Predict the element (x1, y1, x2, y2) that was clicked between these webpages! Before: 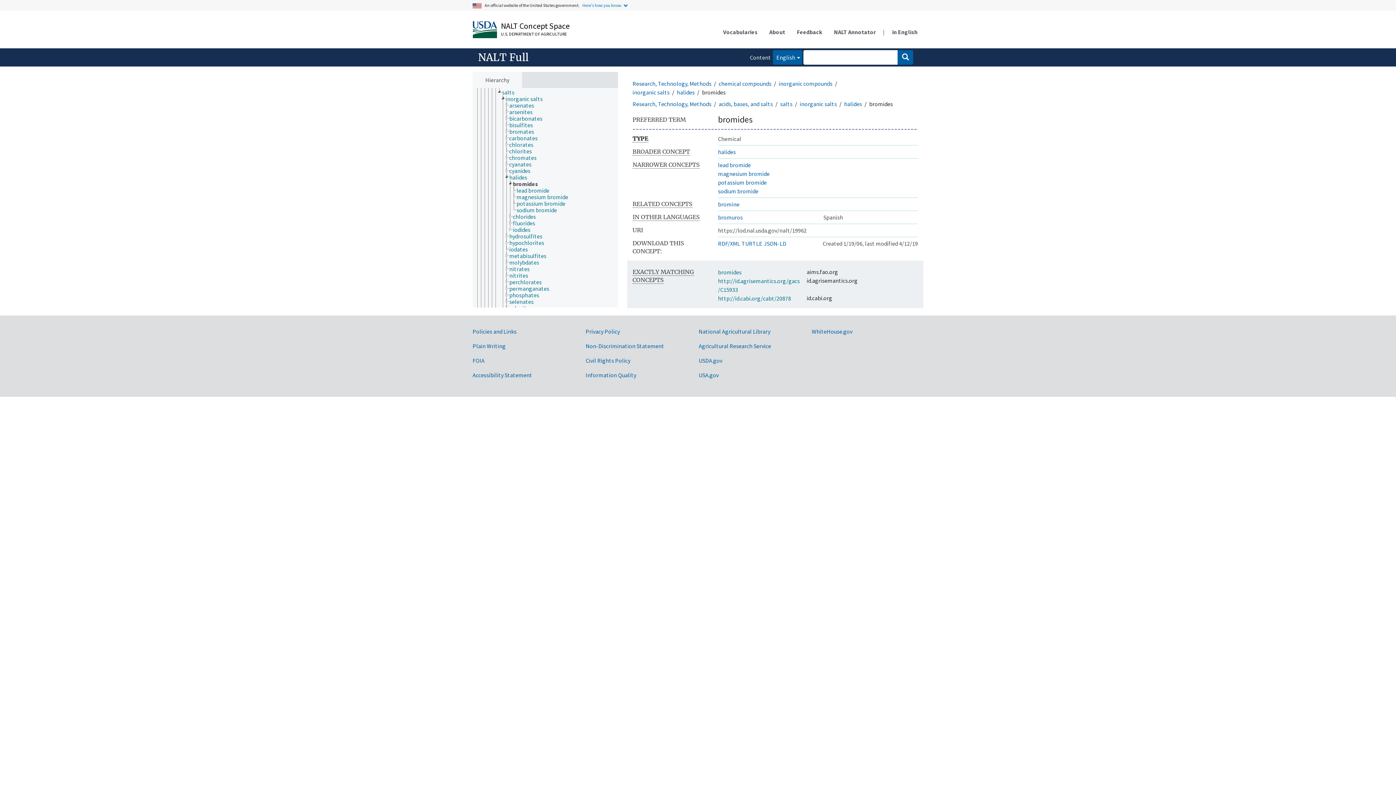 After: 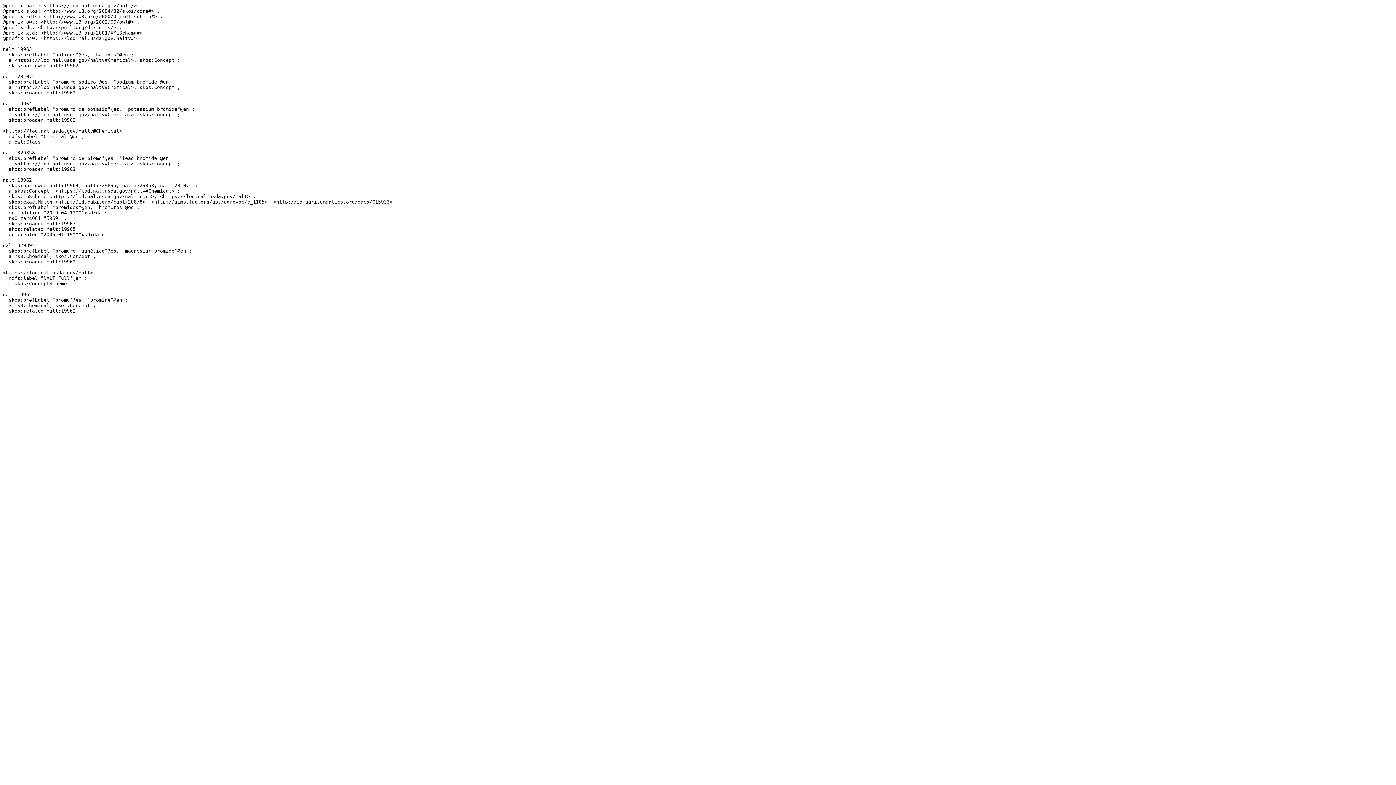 Action: label: TURTLE bbox: (741, 239, 762, 247)